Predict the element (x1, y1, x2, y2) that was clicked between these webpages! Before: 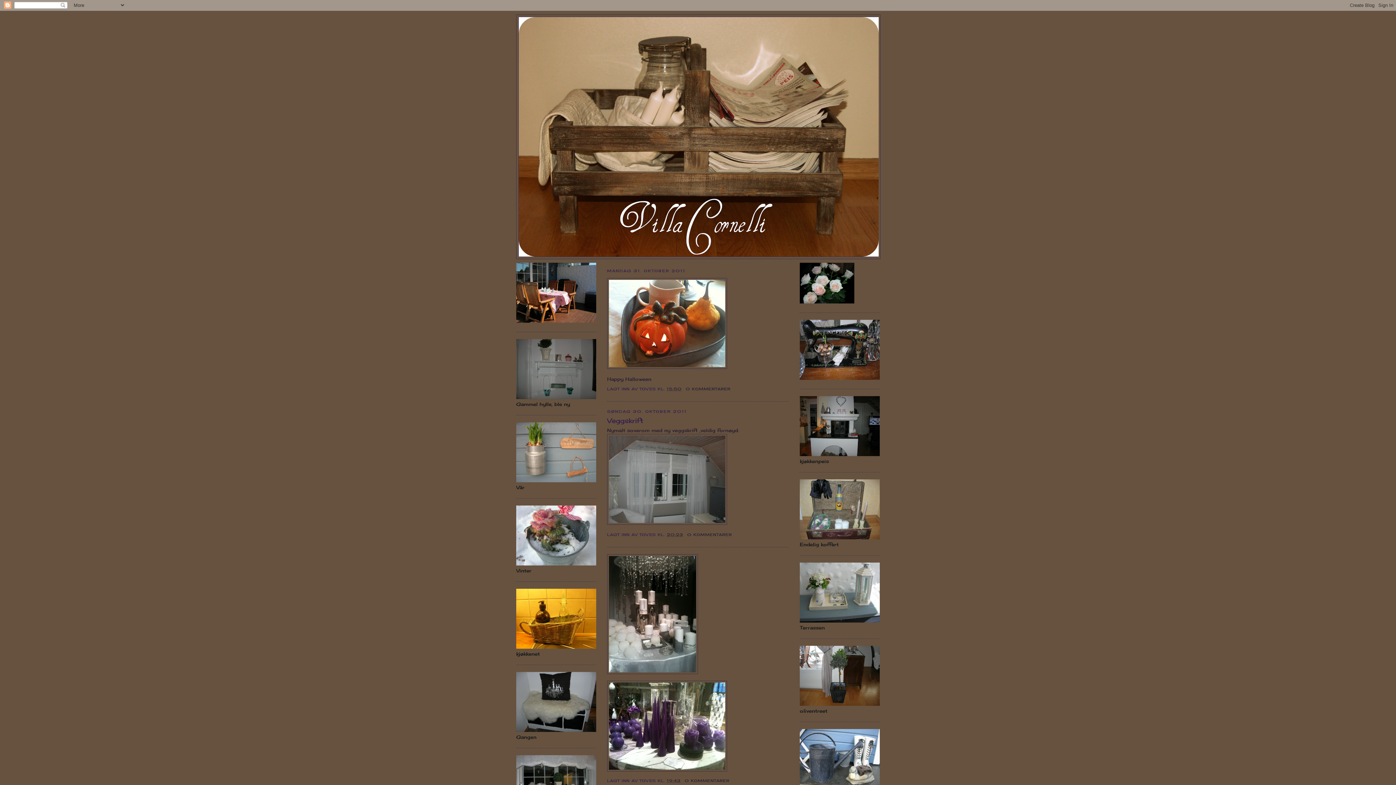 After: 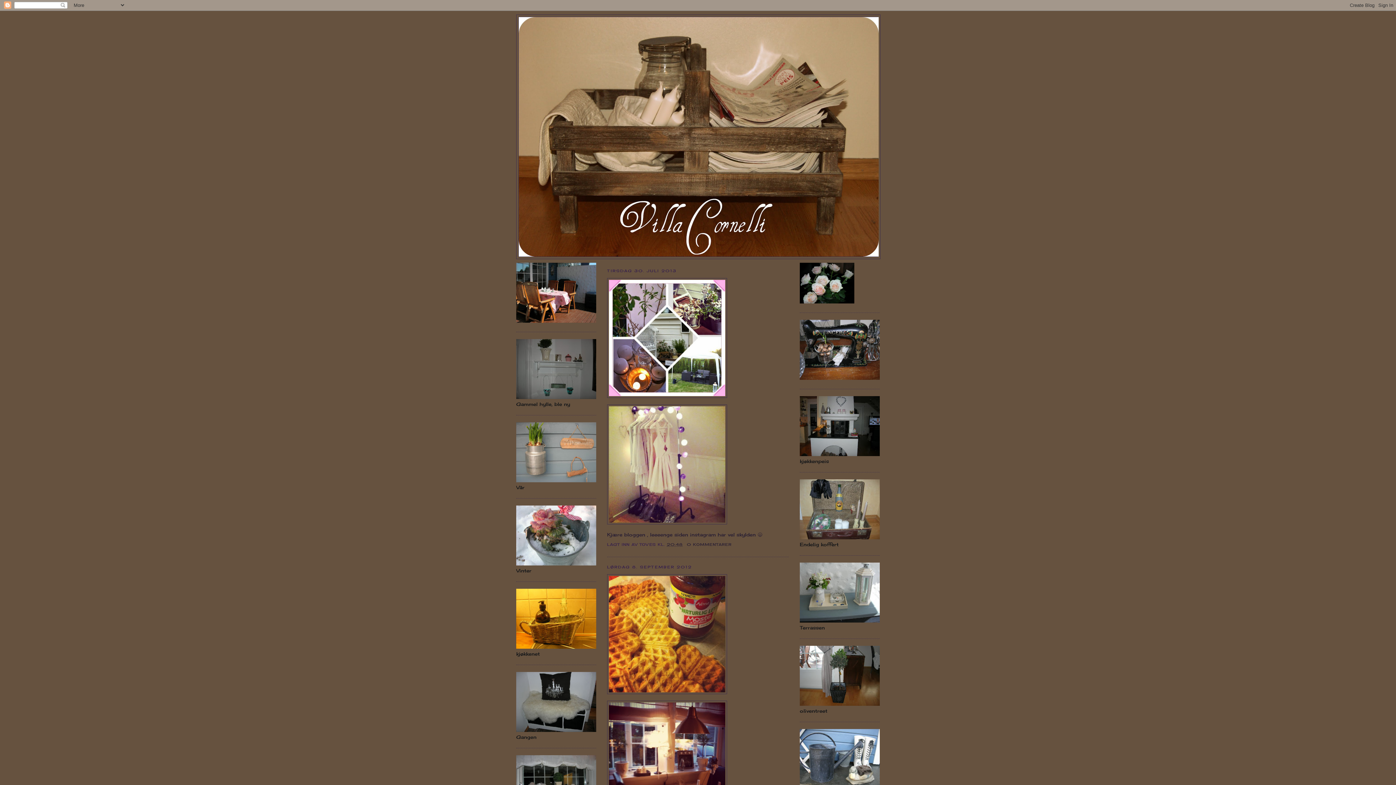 Action: bbox: (518, 17, 878, 256)